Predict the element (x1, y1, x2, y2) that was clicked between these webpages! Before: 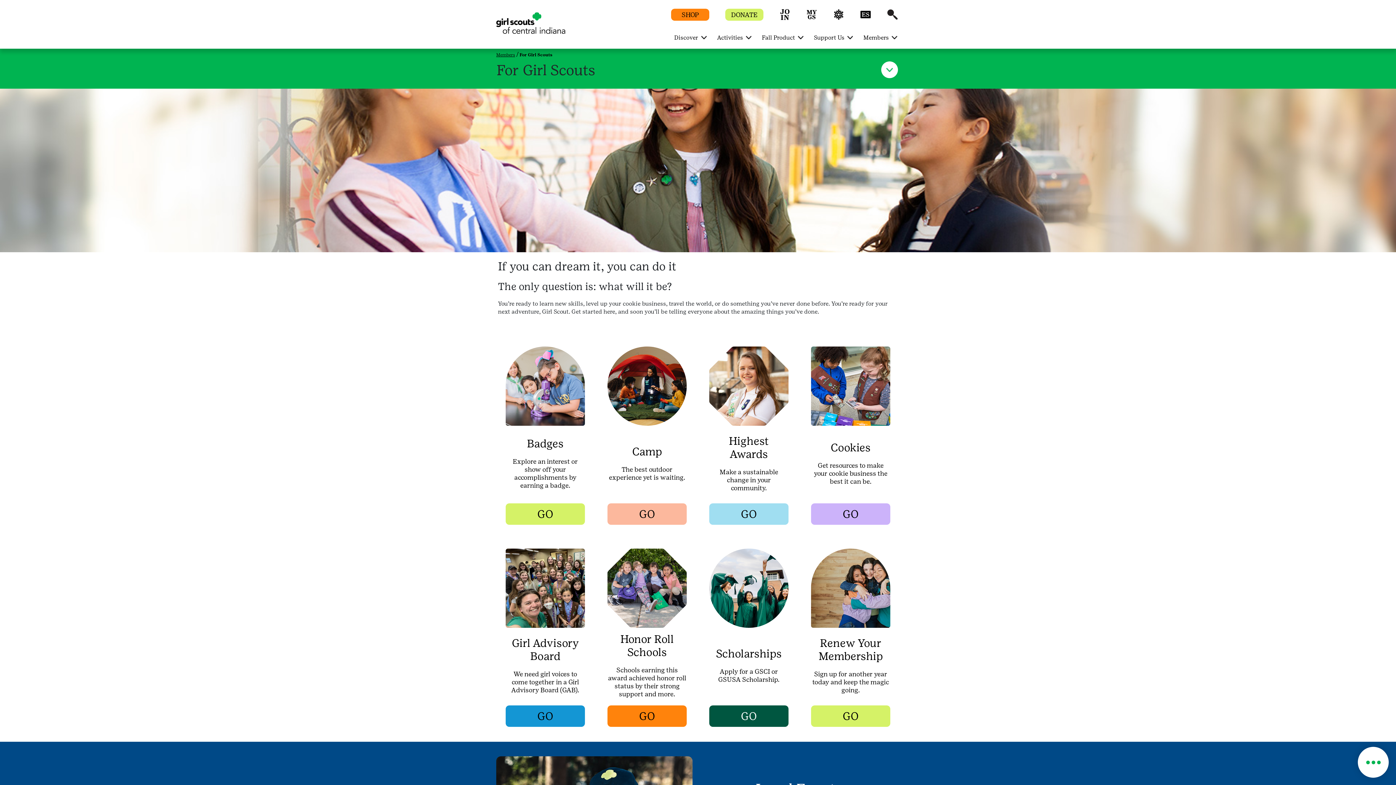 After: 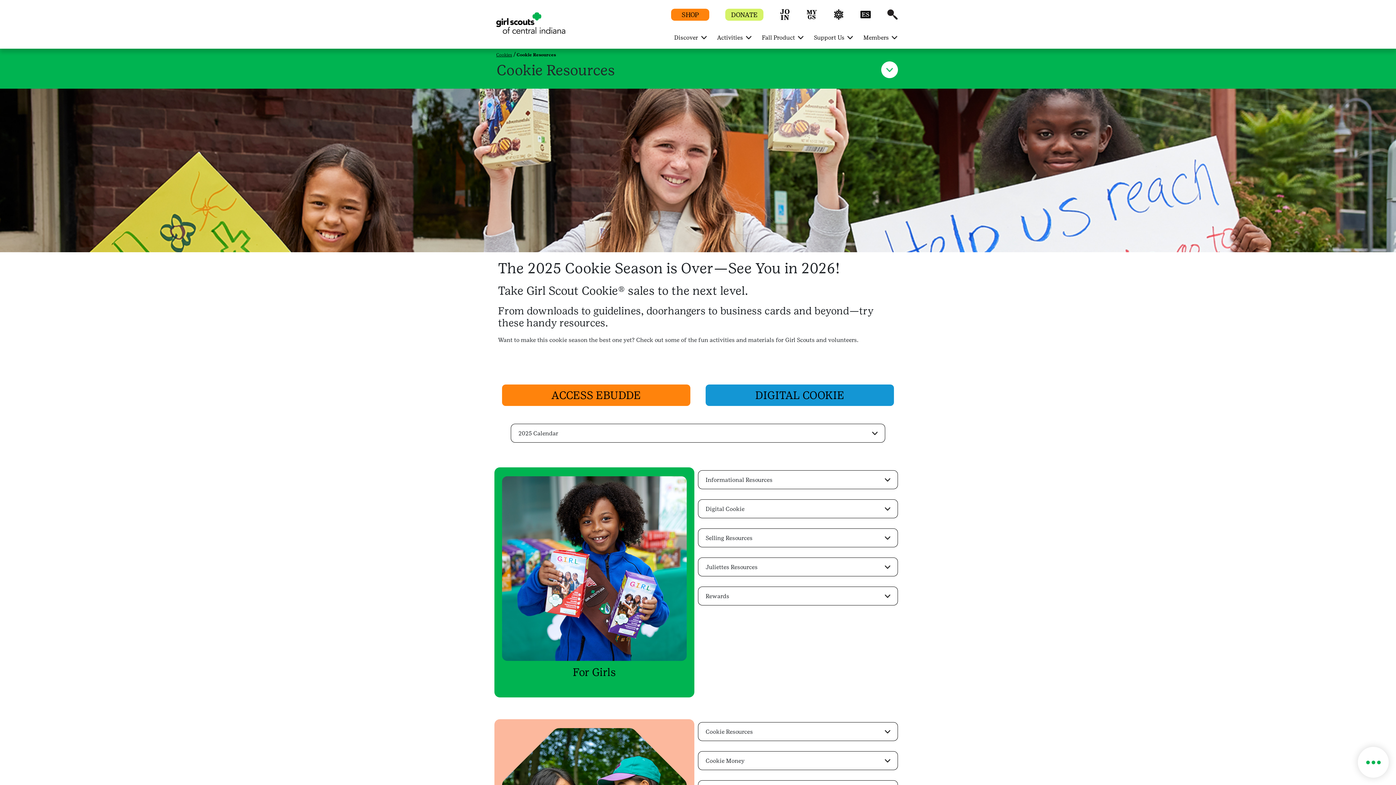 Action: bbox: (803, 337, 898, 532) label: Cookies

Get resources to make your cookie business the best it can be.

GO